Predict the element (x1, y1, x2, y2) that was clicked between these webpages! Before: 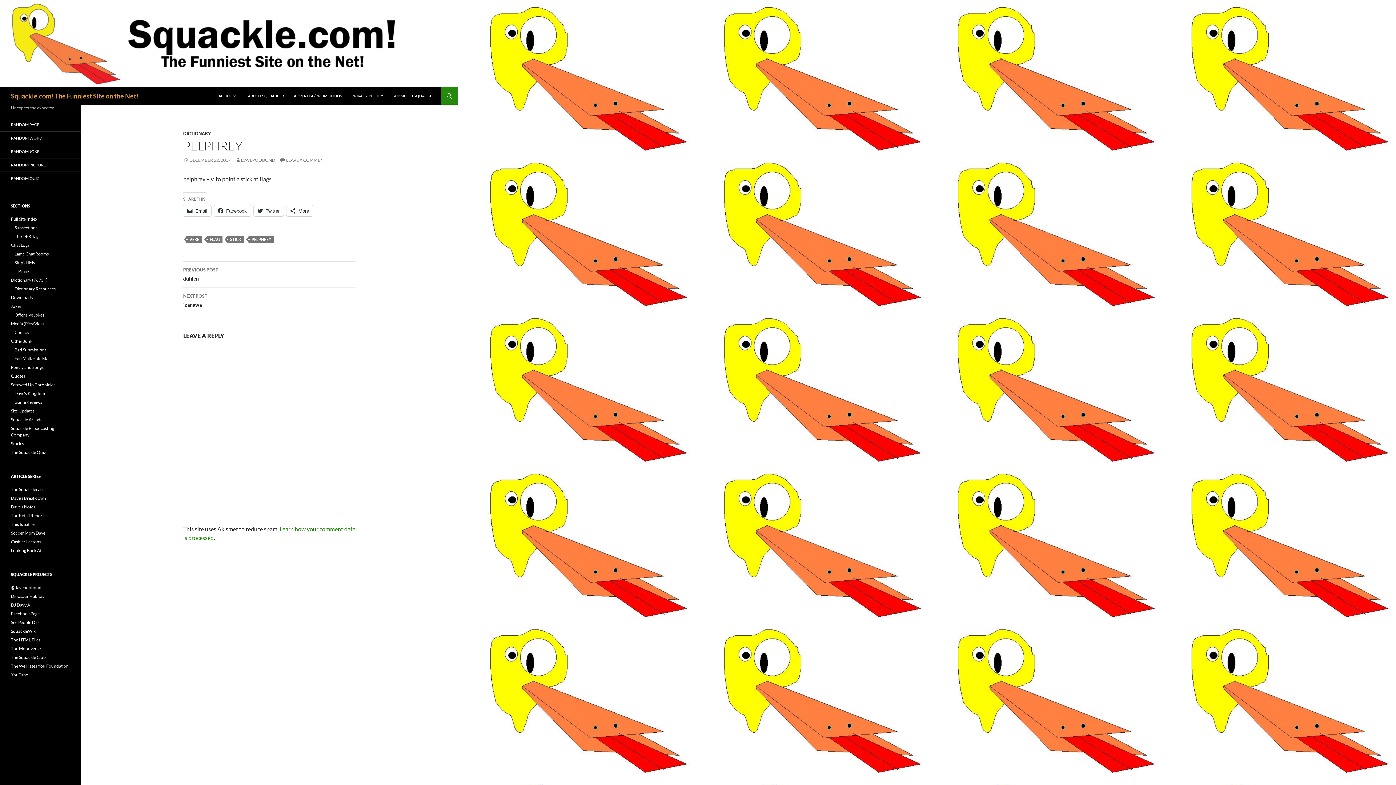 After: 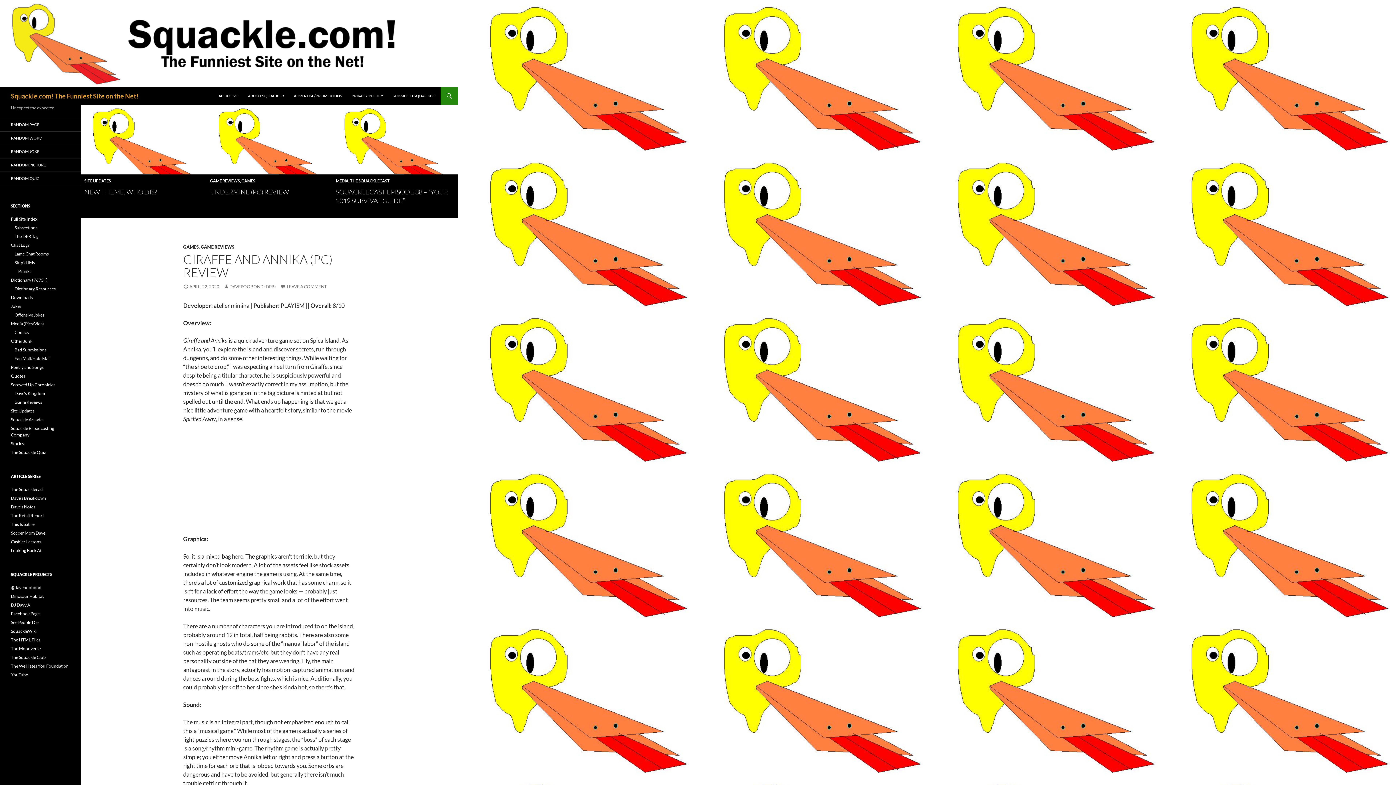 Action: bbox: (0, 39, 458, 46)